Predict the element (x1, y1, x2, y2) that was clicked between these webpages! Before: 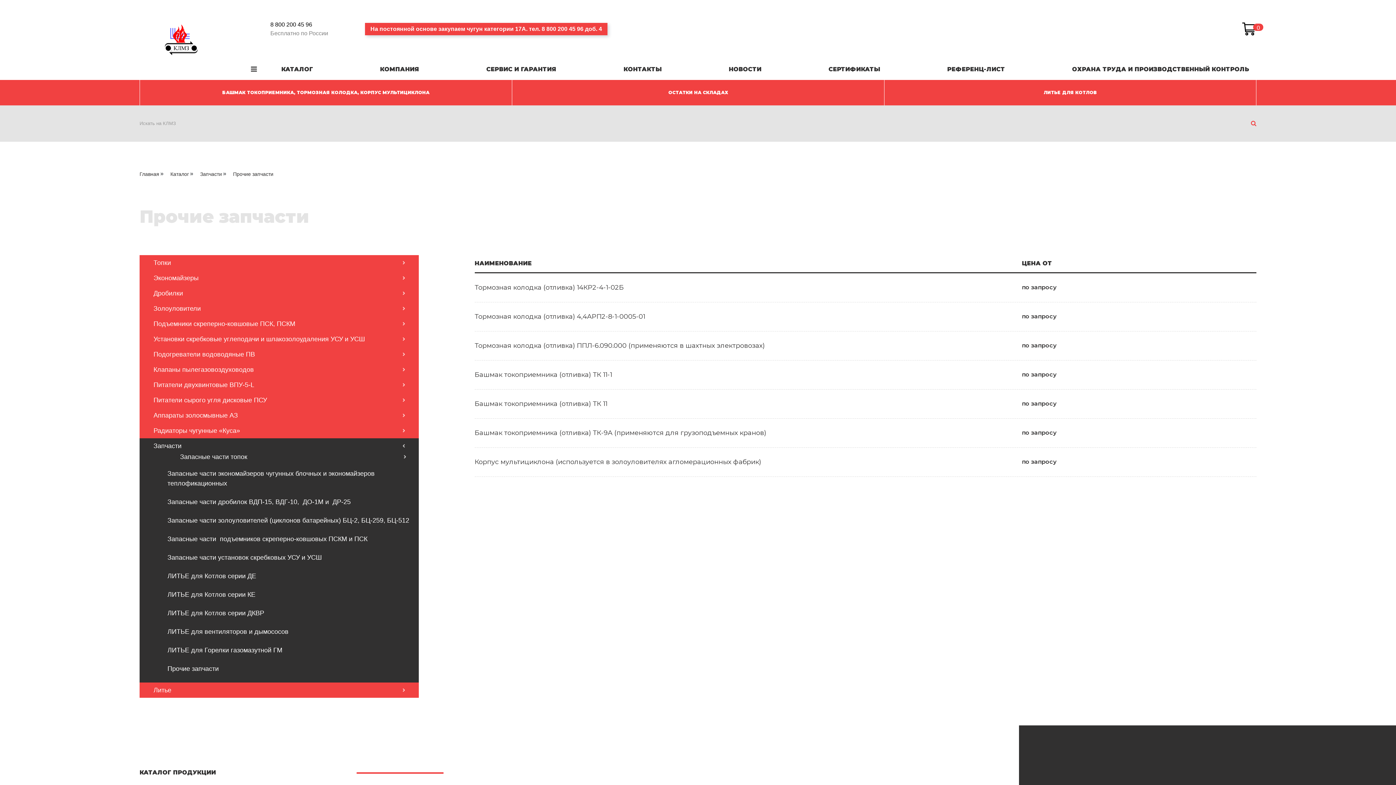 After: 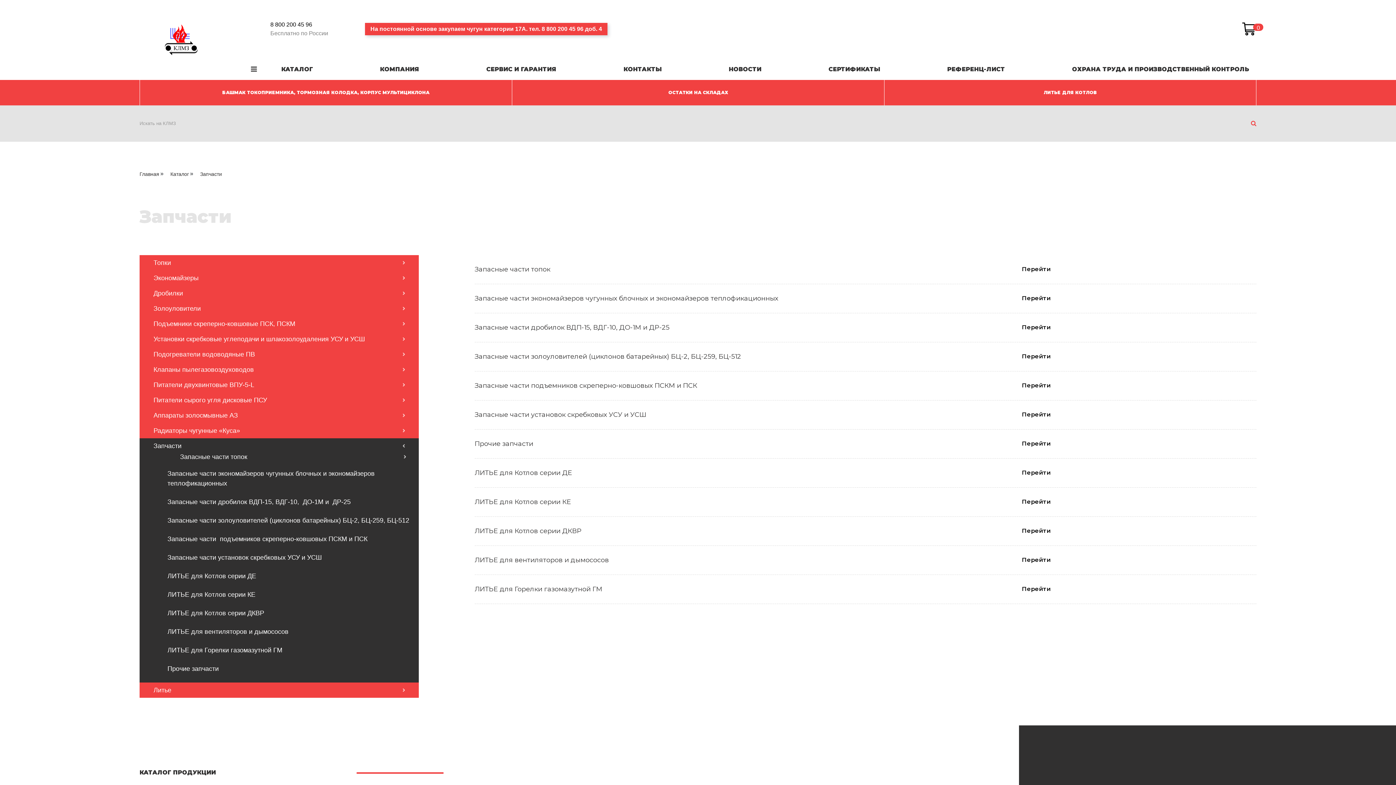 Action: bbox: (200, 171, 221, 177) label: Запчасти